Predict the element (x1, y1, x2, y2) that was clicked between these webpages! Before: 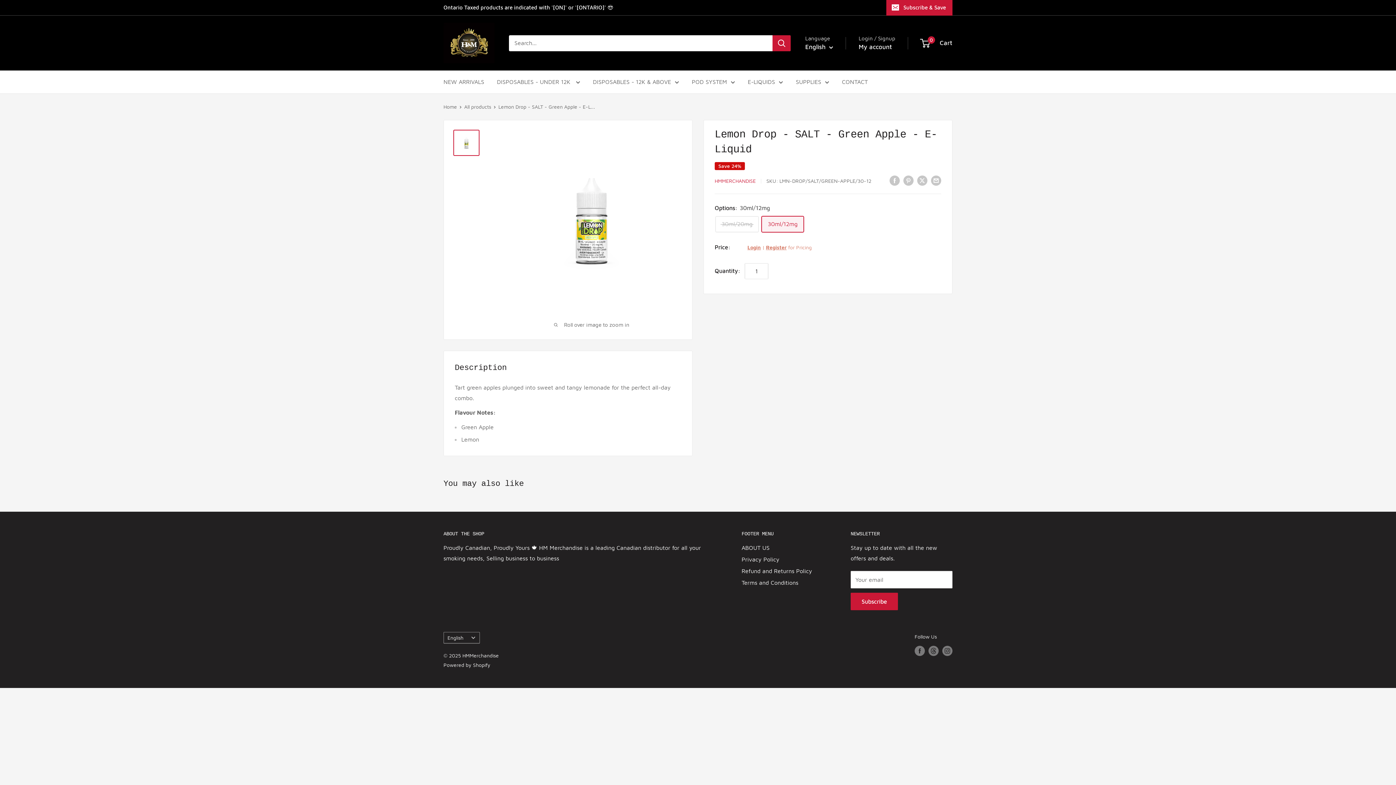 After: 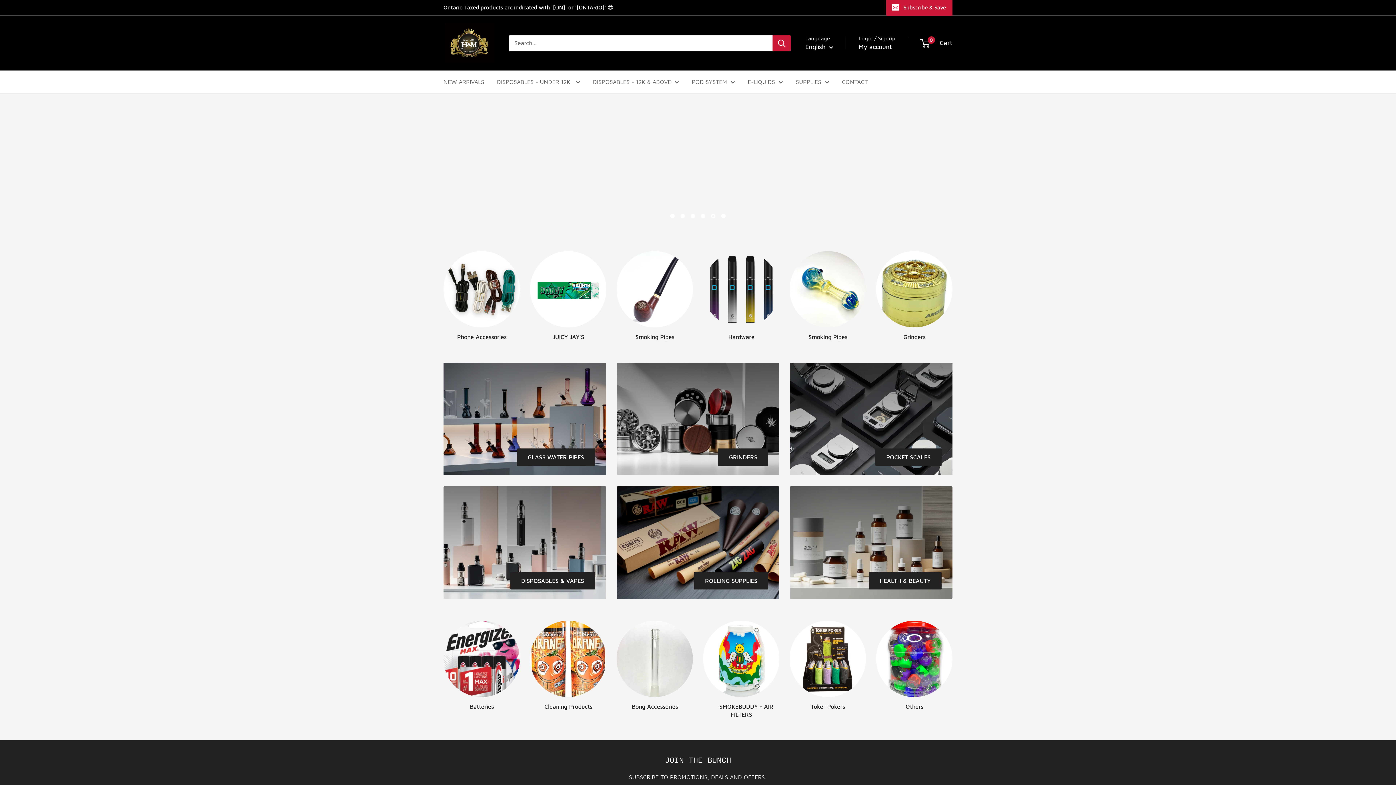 Action: bbox: (443, 103, 457, 109) label: Home